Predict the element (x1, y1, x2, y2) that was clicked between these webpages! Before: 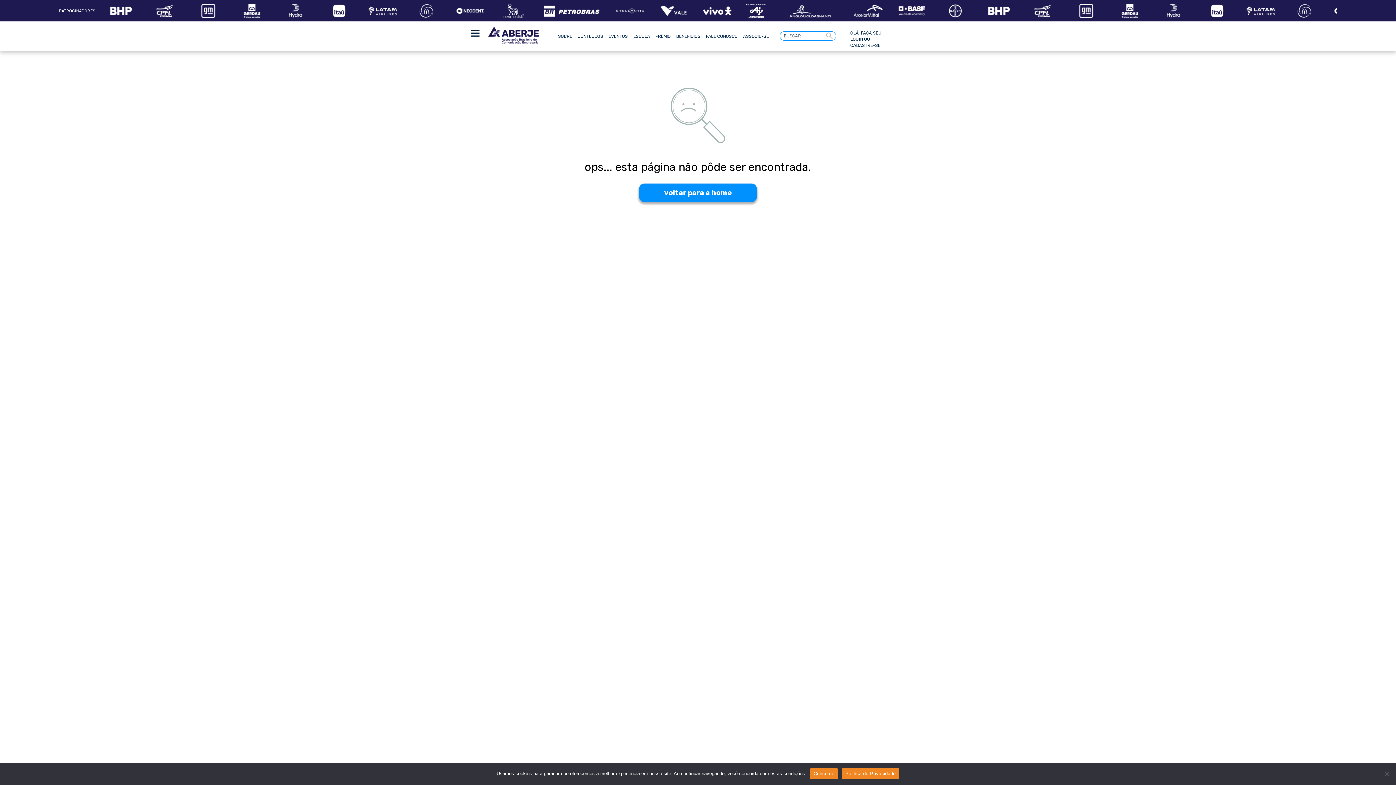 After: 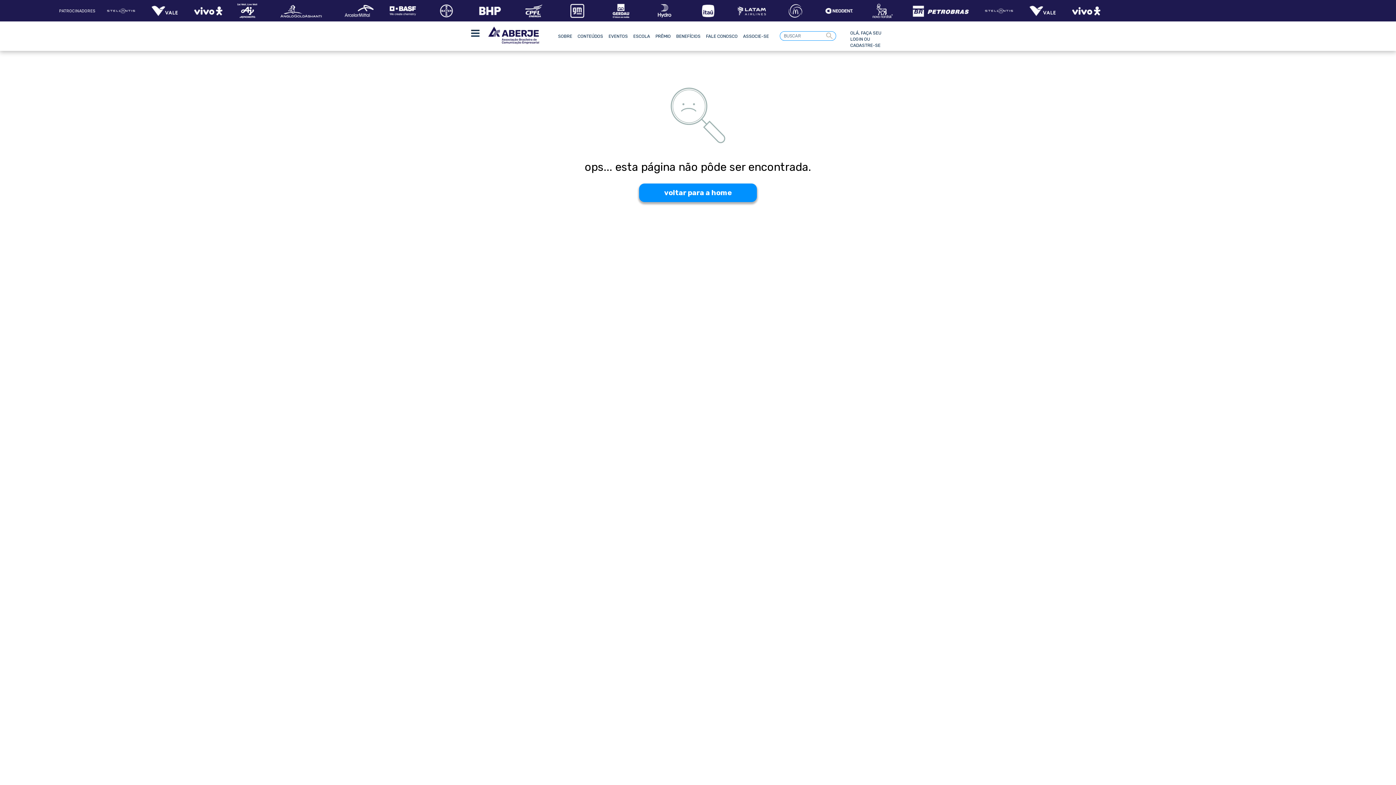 Action: label: Concordo bbox: (810, 768, 838, 779)